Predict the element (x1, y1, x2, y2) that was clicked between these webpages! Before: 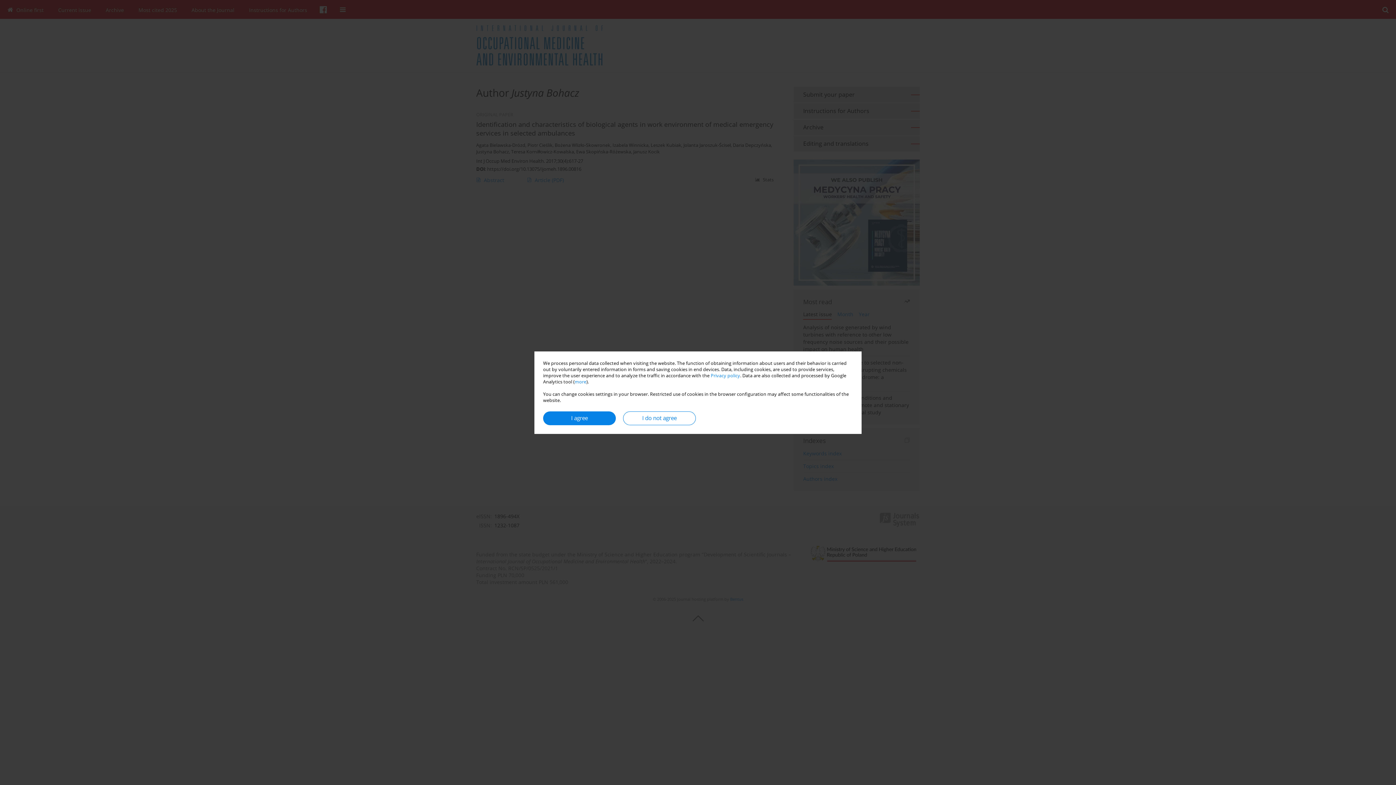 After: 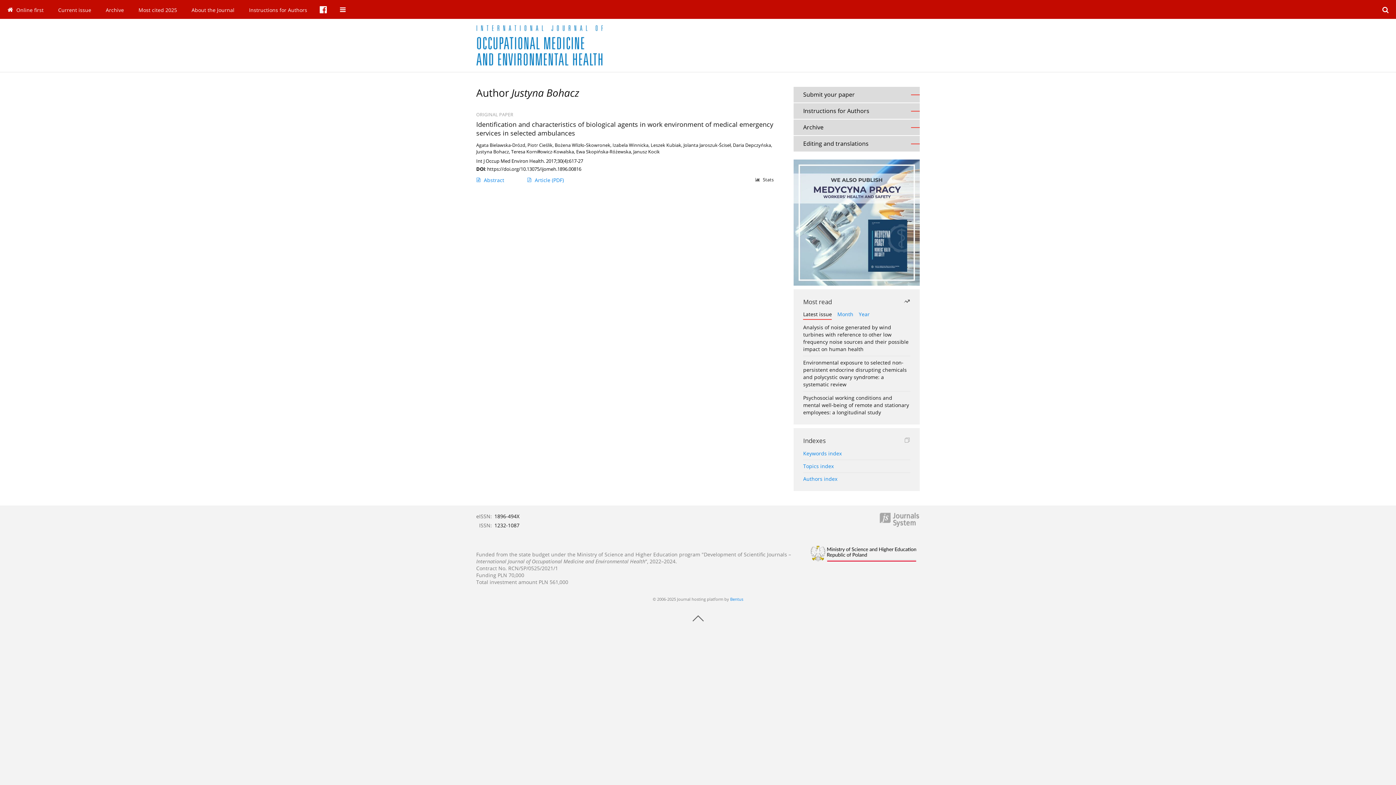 Action: label: I do not agree bbox: (623, 411, 696, 425)